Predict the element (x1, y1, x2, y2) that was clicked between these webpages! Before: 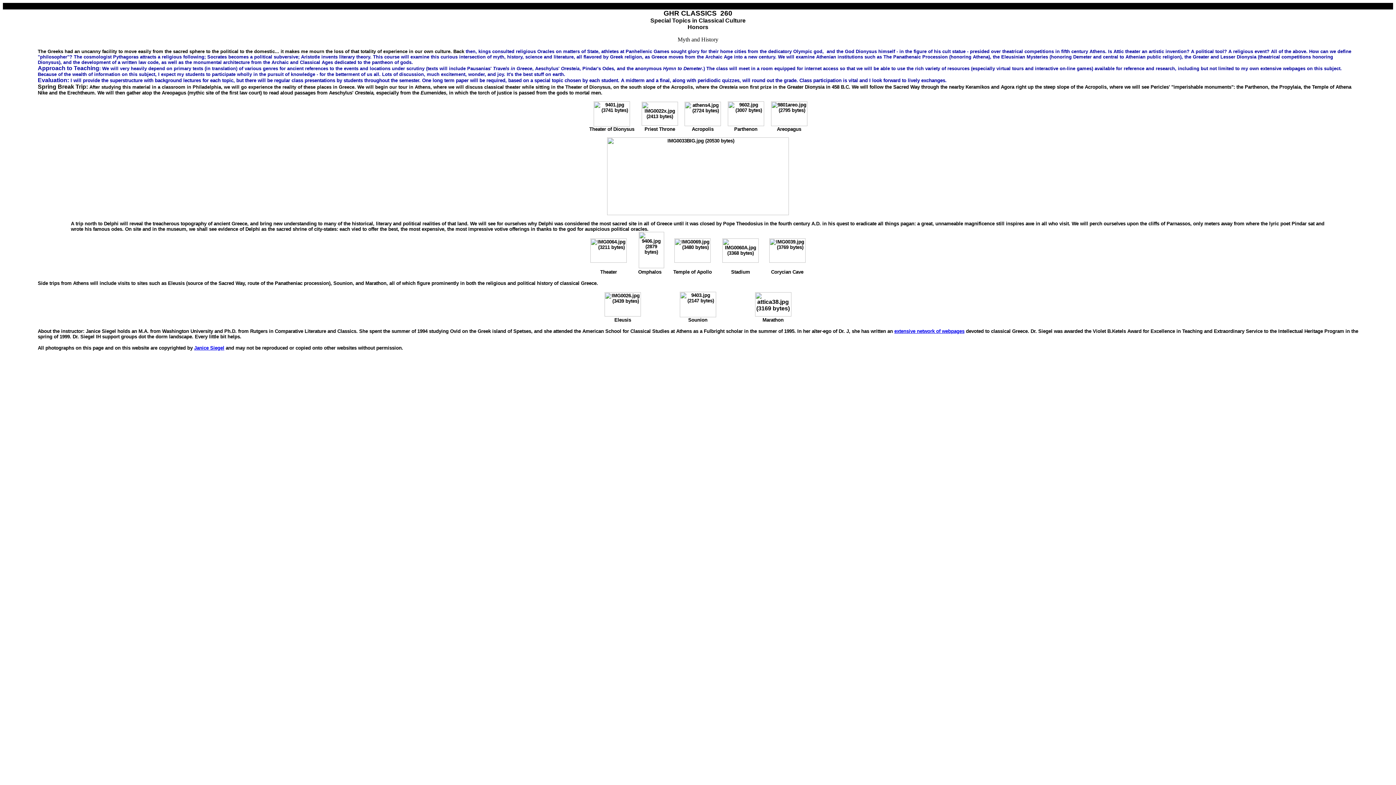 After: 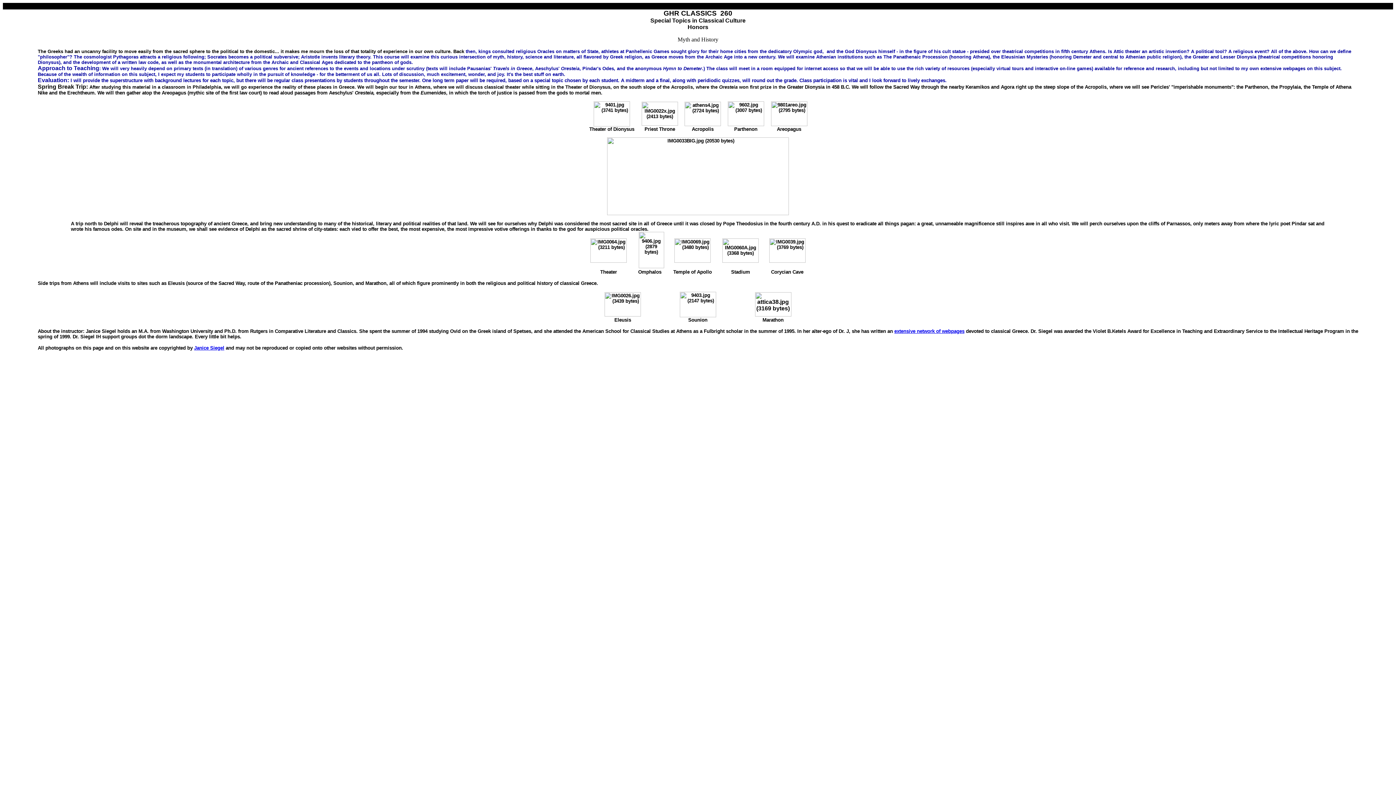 Action: label: Janice Siegel bbox: (194, 345, 224, 350)